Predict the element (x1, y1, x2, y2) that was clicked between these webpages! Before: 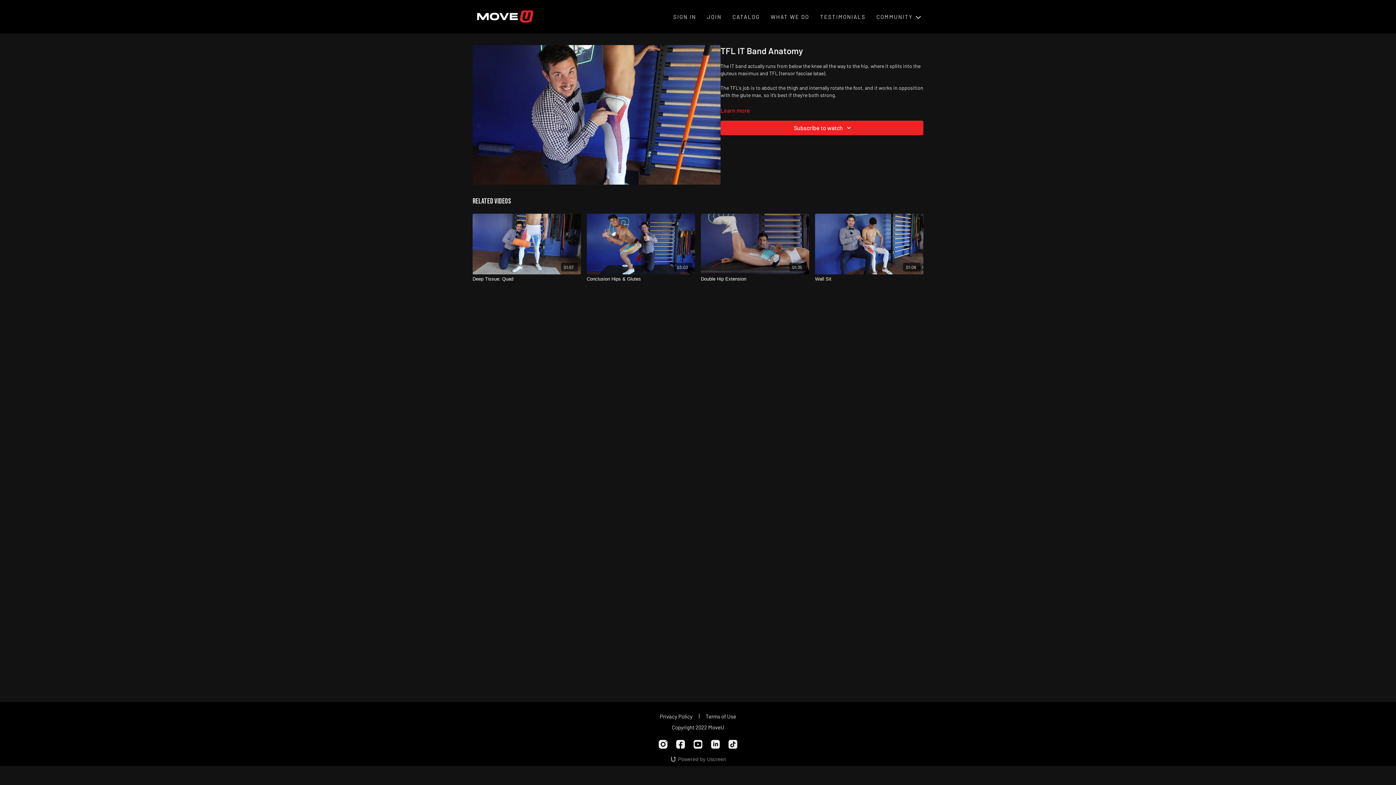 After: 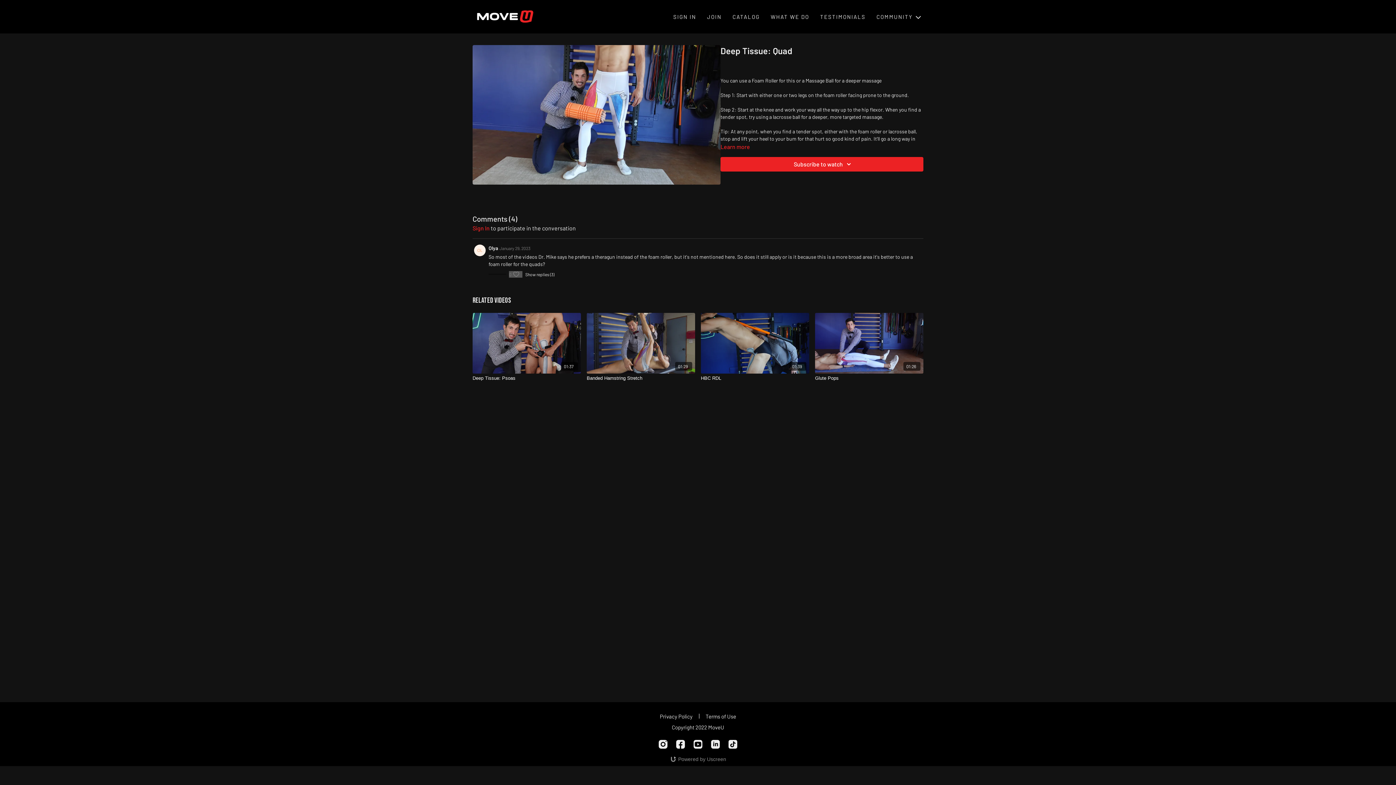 Action: label: 01:57 bbox: (472, 213, 581, 274)